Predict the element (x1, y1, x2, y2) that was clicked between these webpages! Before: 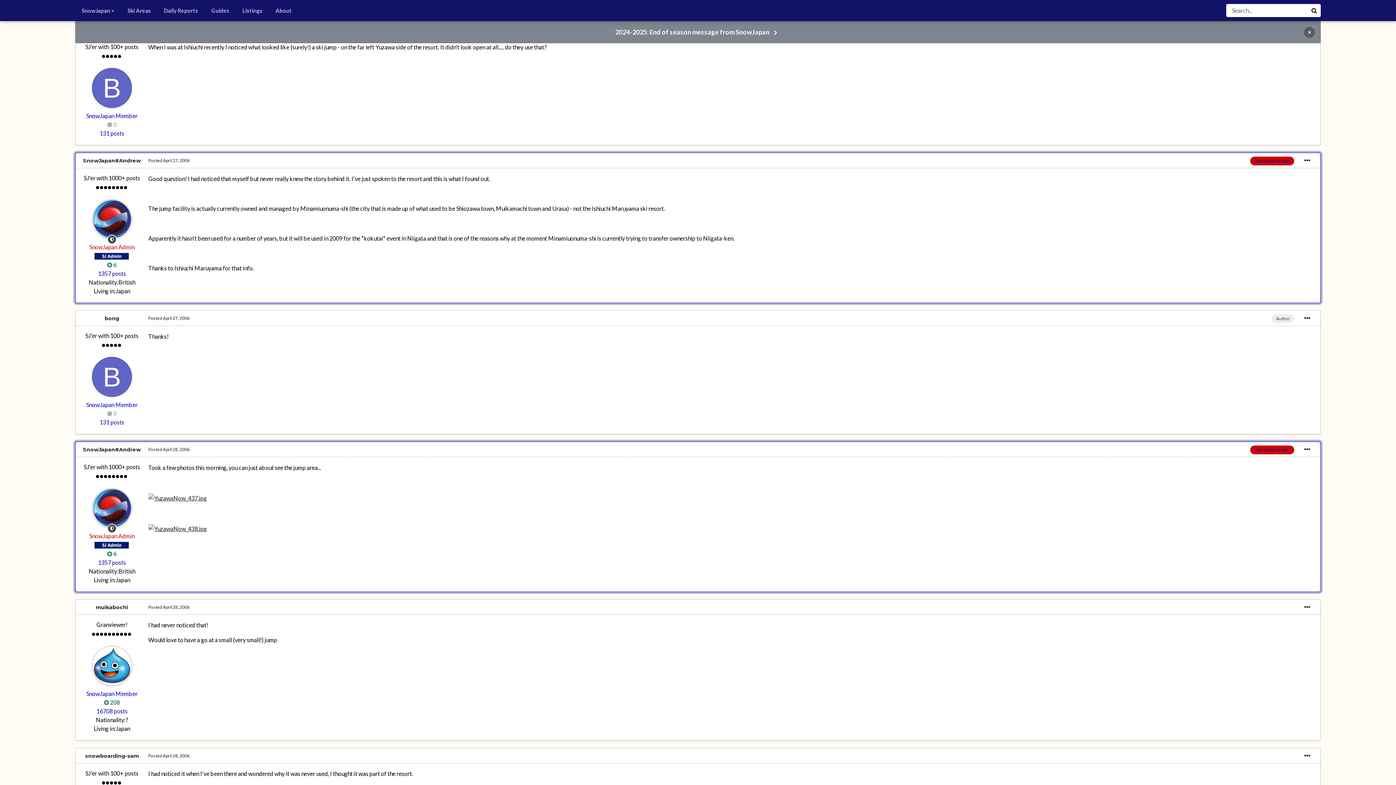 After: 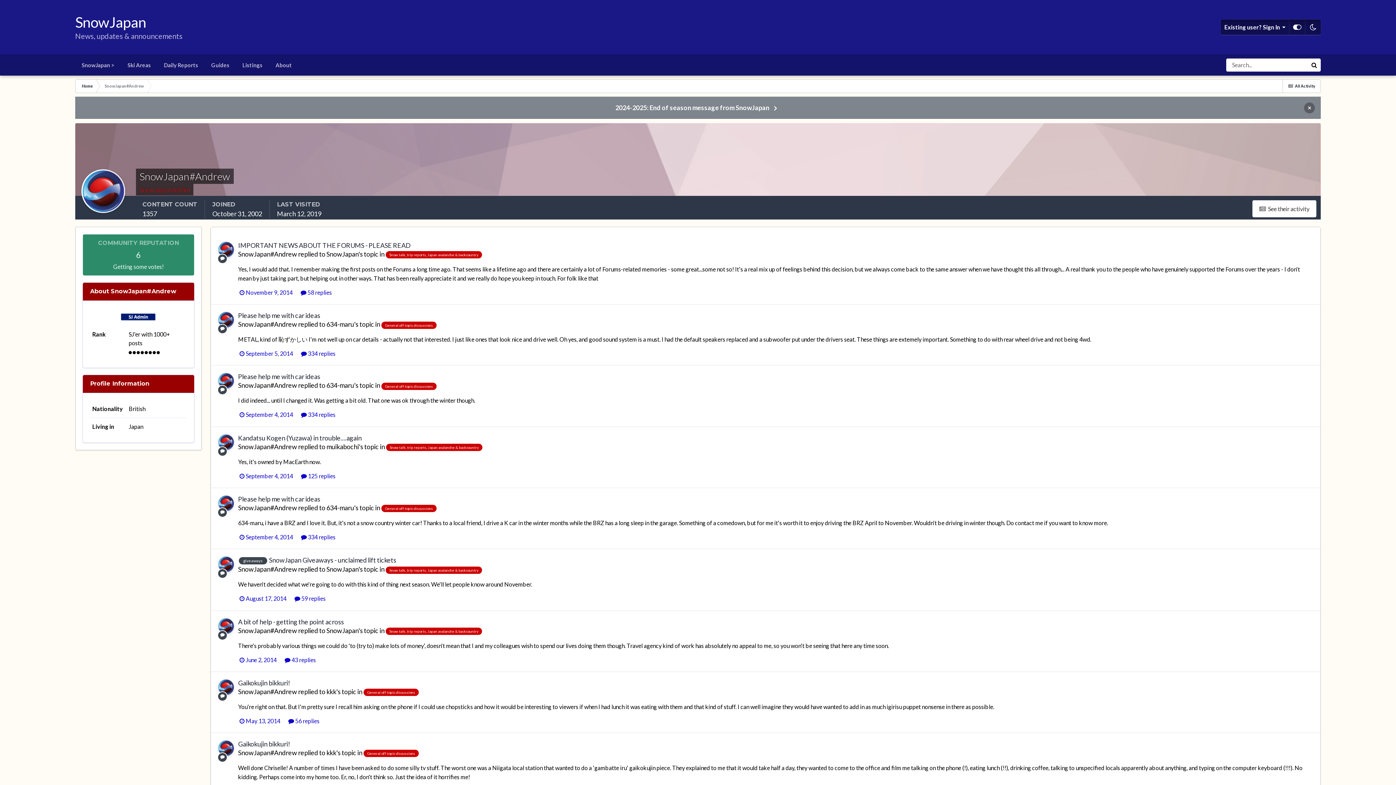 Action: bbox: (92, 199, 132, 239)